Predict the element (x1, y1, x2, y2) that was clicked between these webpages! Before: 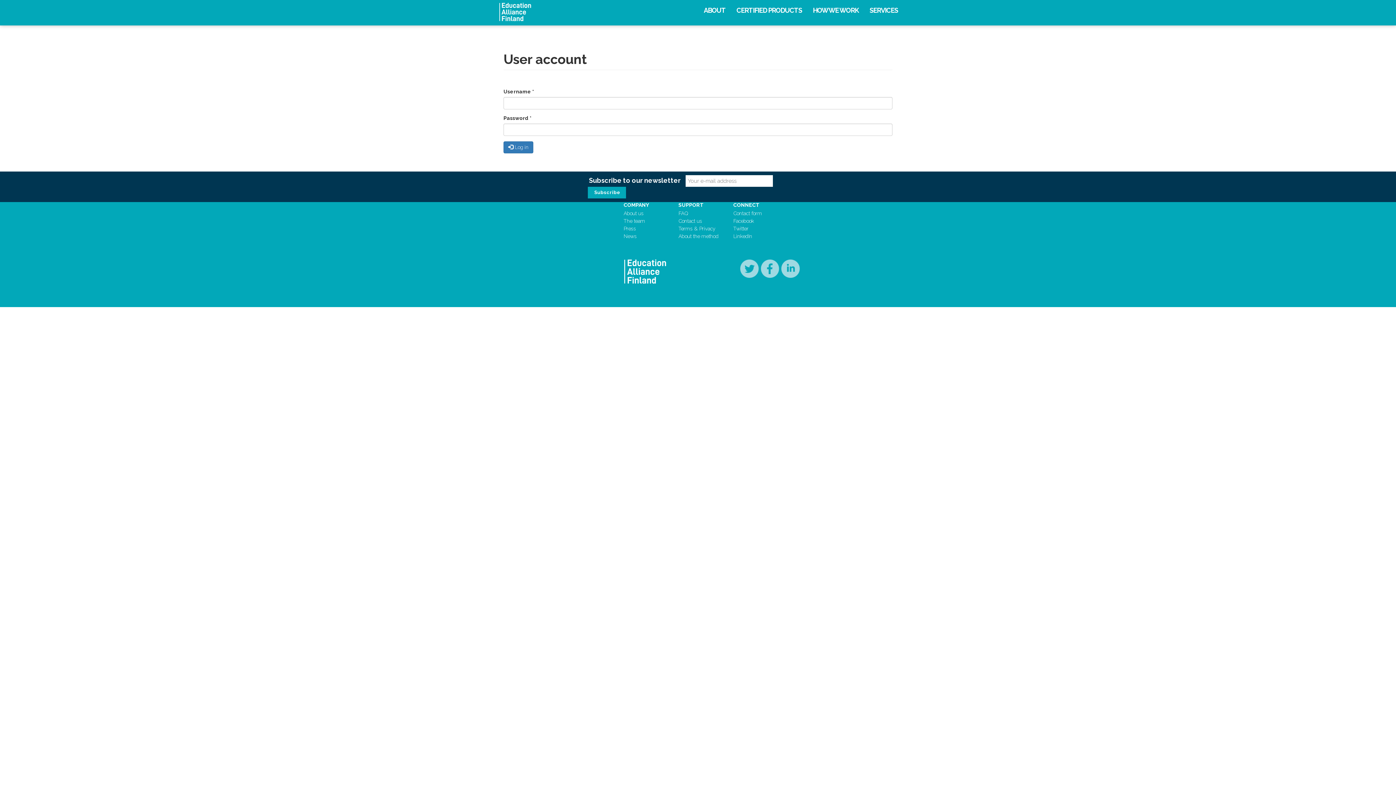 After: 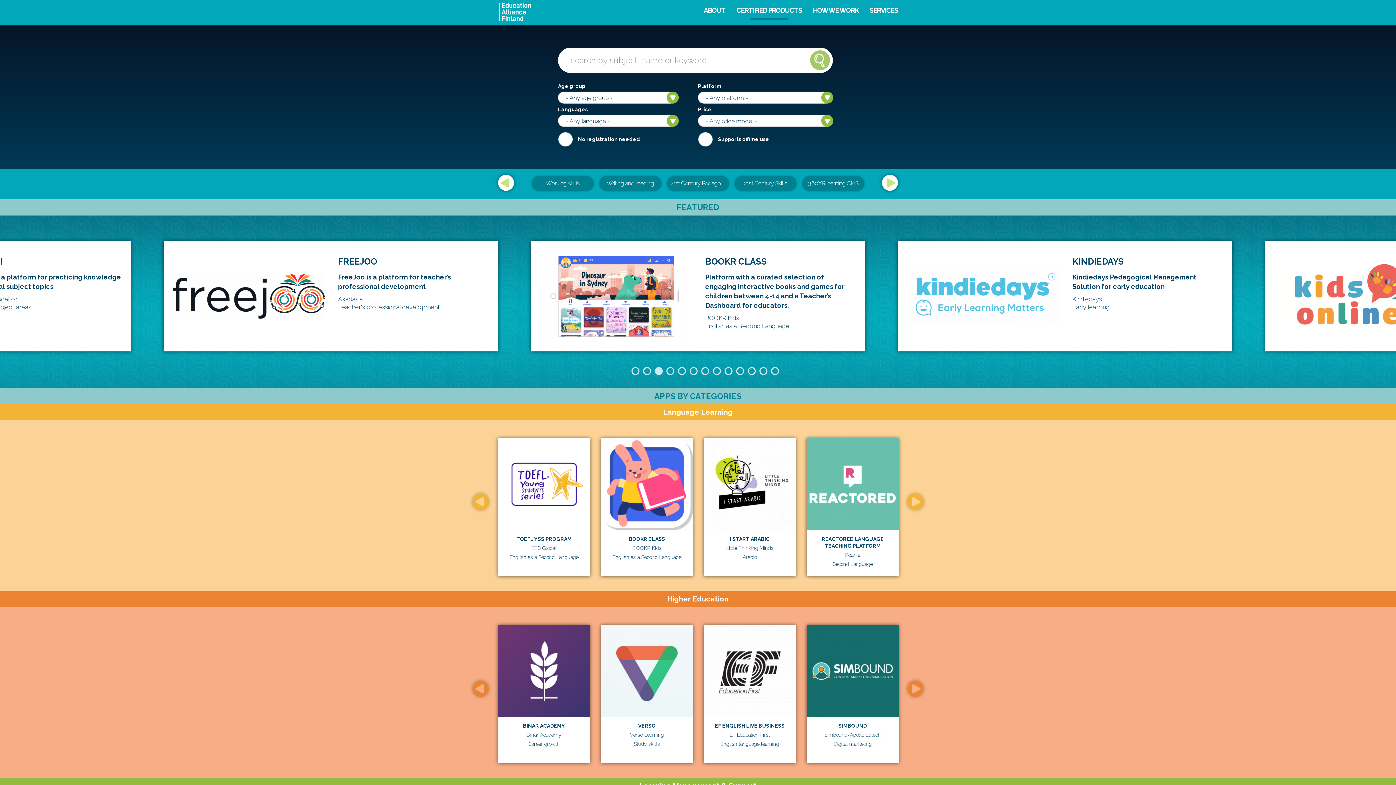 Action: label: CERTIFIED PRODUCTS bbox: (731, 1, 807, 19)